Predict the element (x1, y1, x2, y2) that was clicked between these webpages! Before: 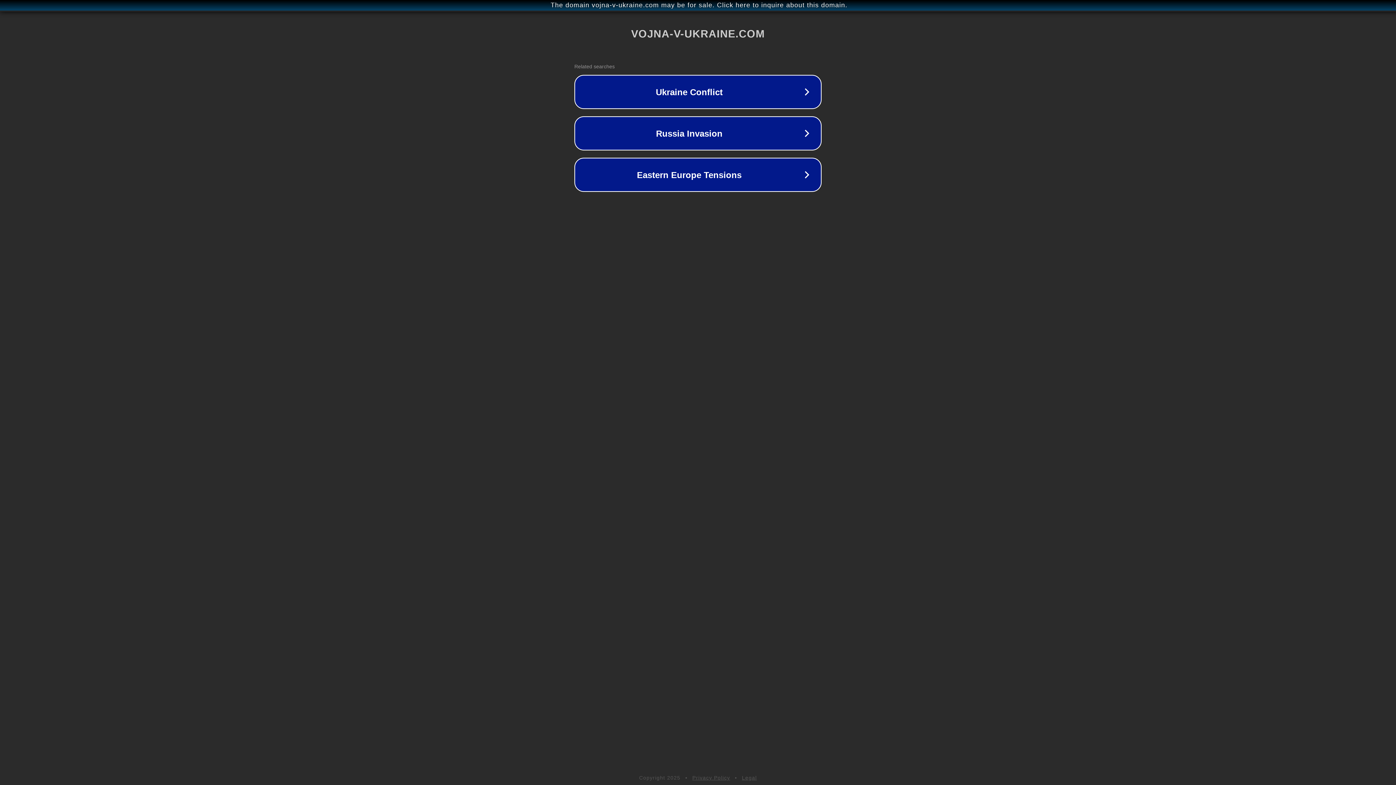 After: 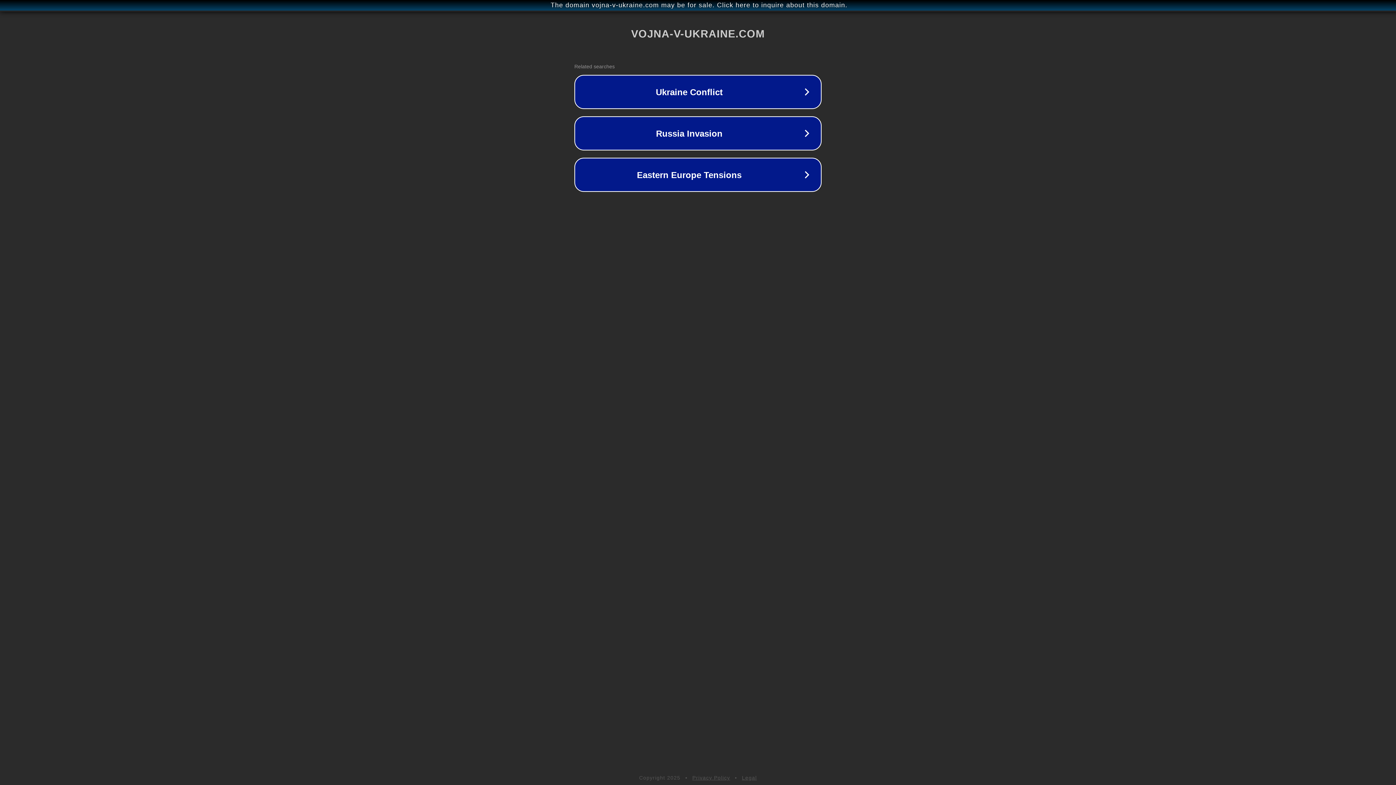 Action: bbox: (692, 775, 730, 781) label: Privacy Policy